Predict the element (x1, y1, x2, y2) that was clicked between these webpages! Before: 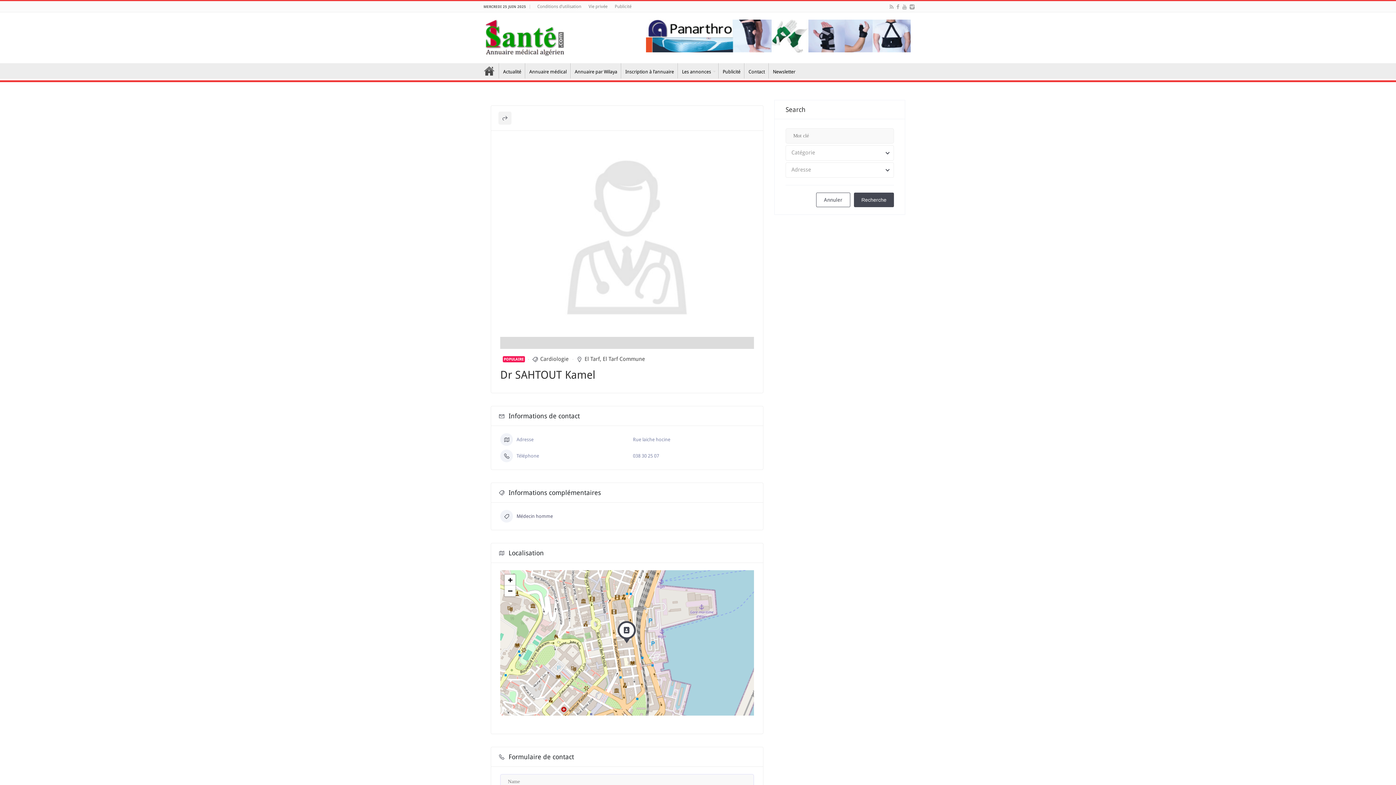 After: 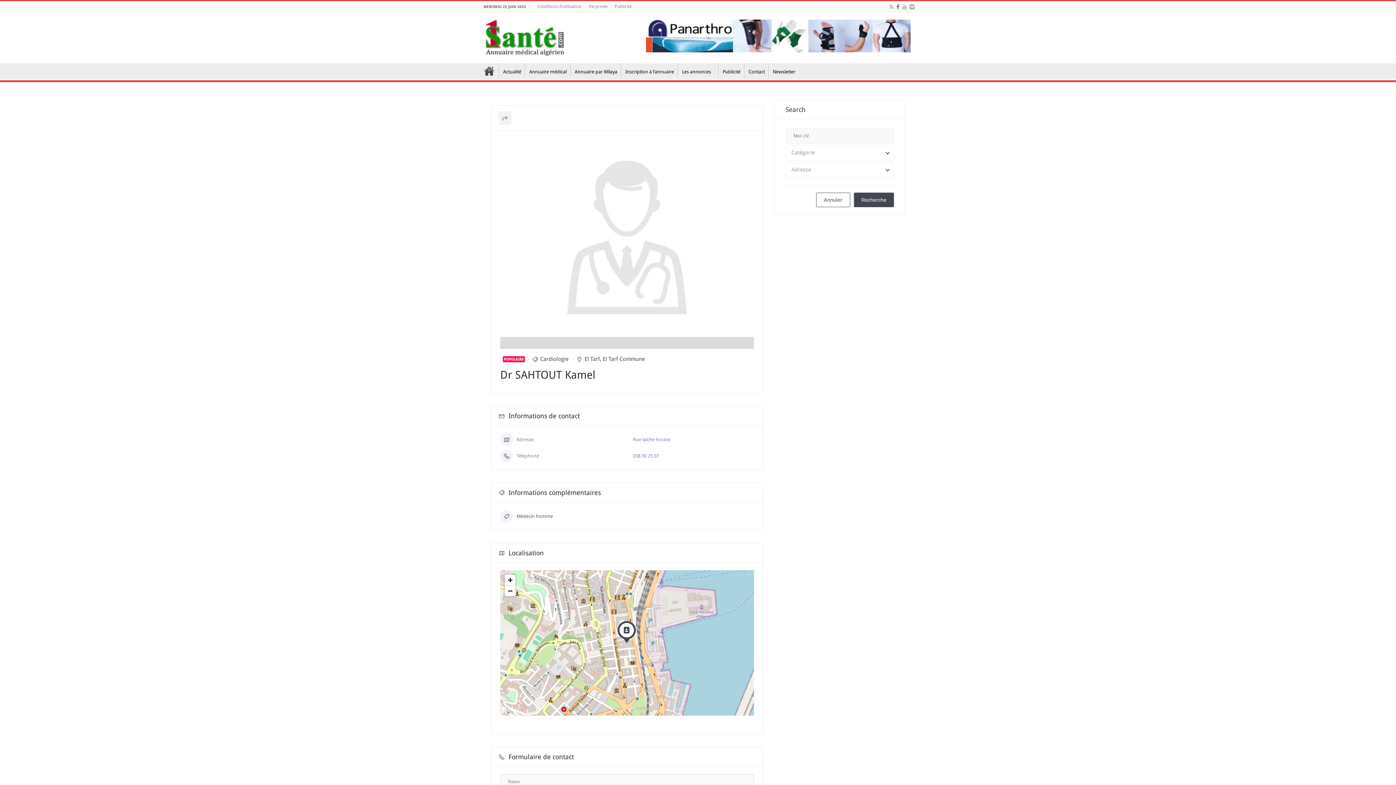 Action: bbox: (896, 2, 900, 11)